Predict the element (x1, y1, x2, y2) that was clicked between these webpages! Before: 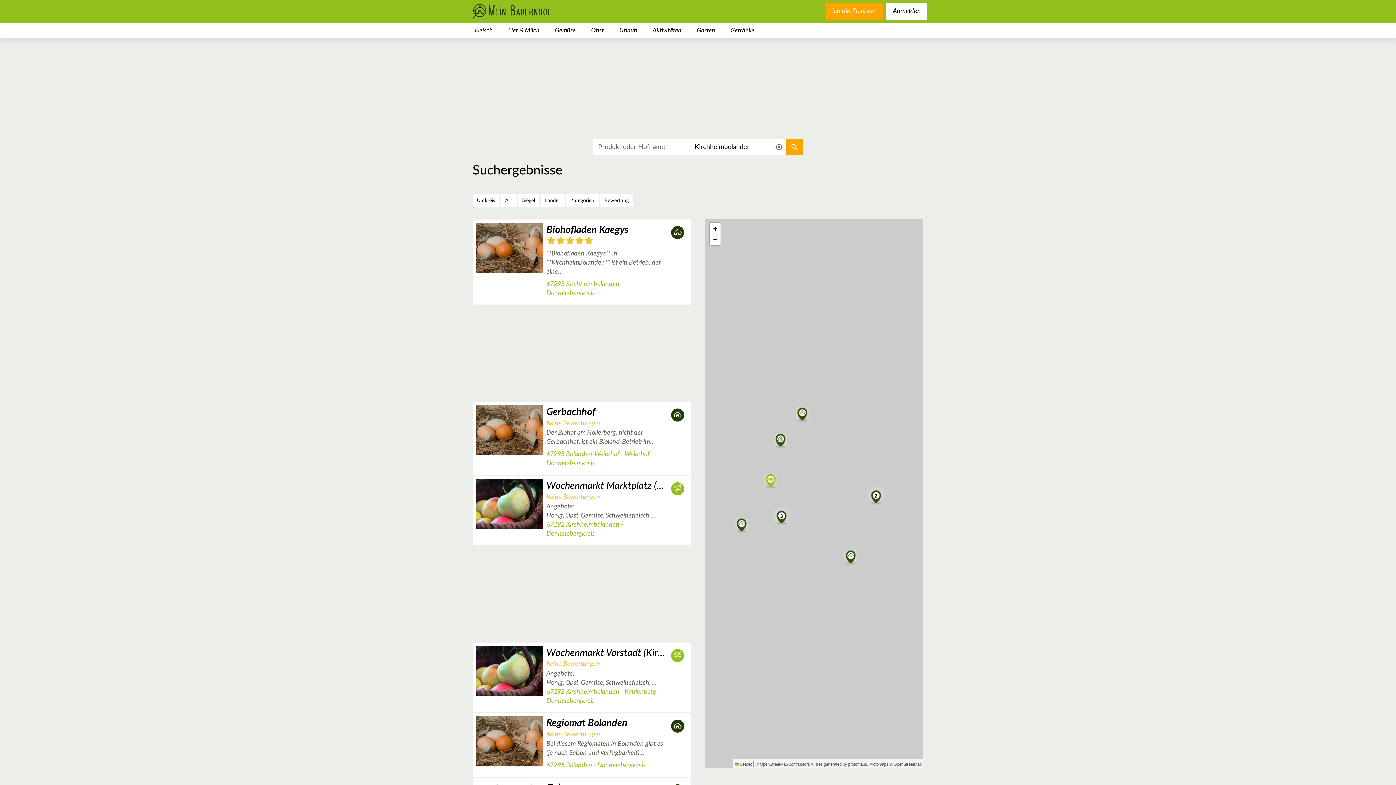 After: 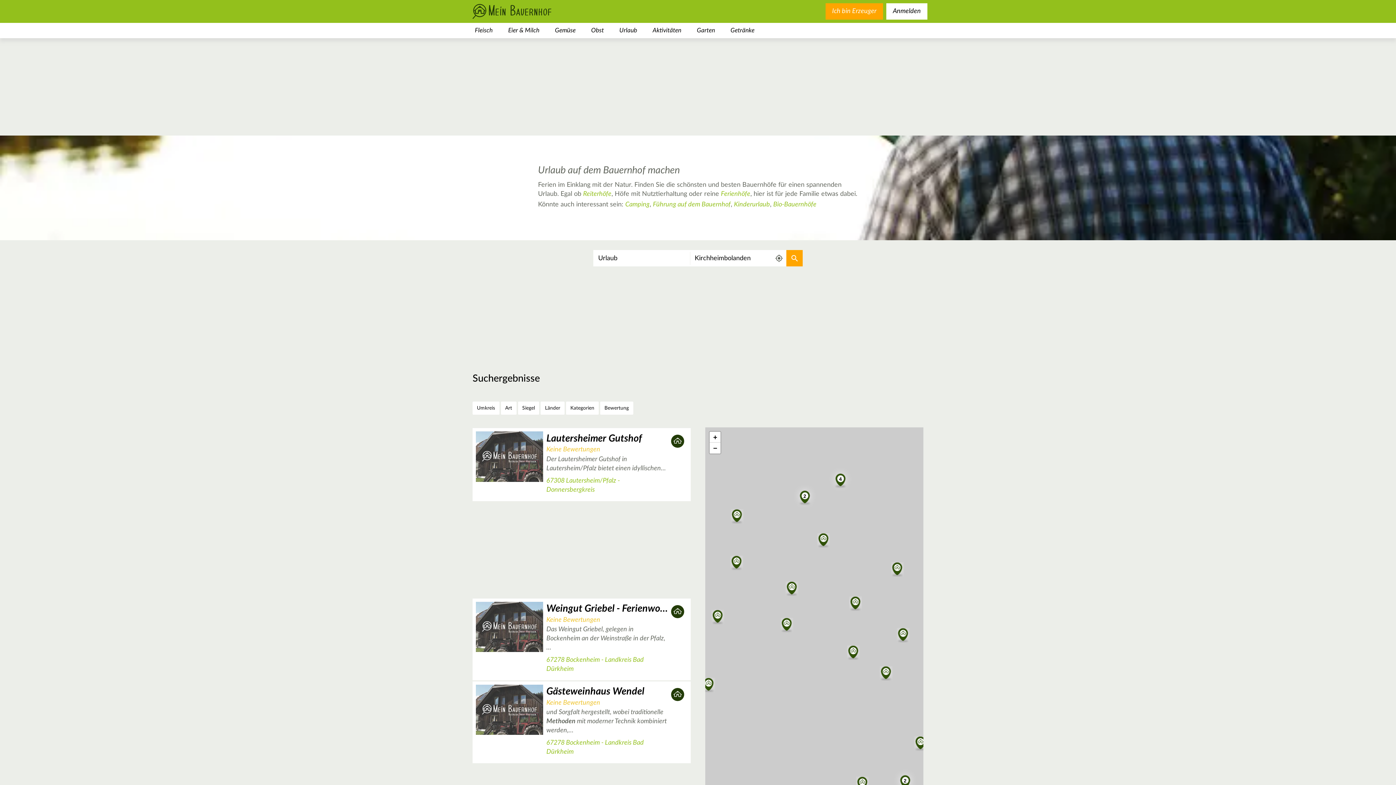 Action: label: Urlaub bbox: (619, 22, 637, 38)